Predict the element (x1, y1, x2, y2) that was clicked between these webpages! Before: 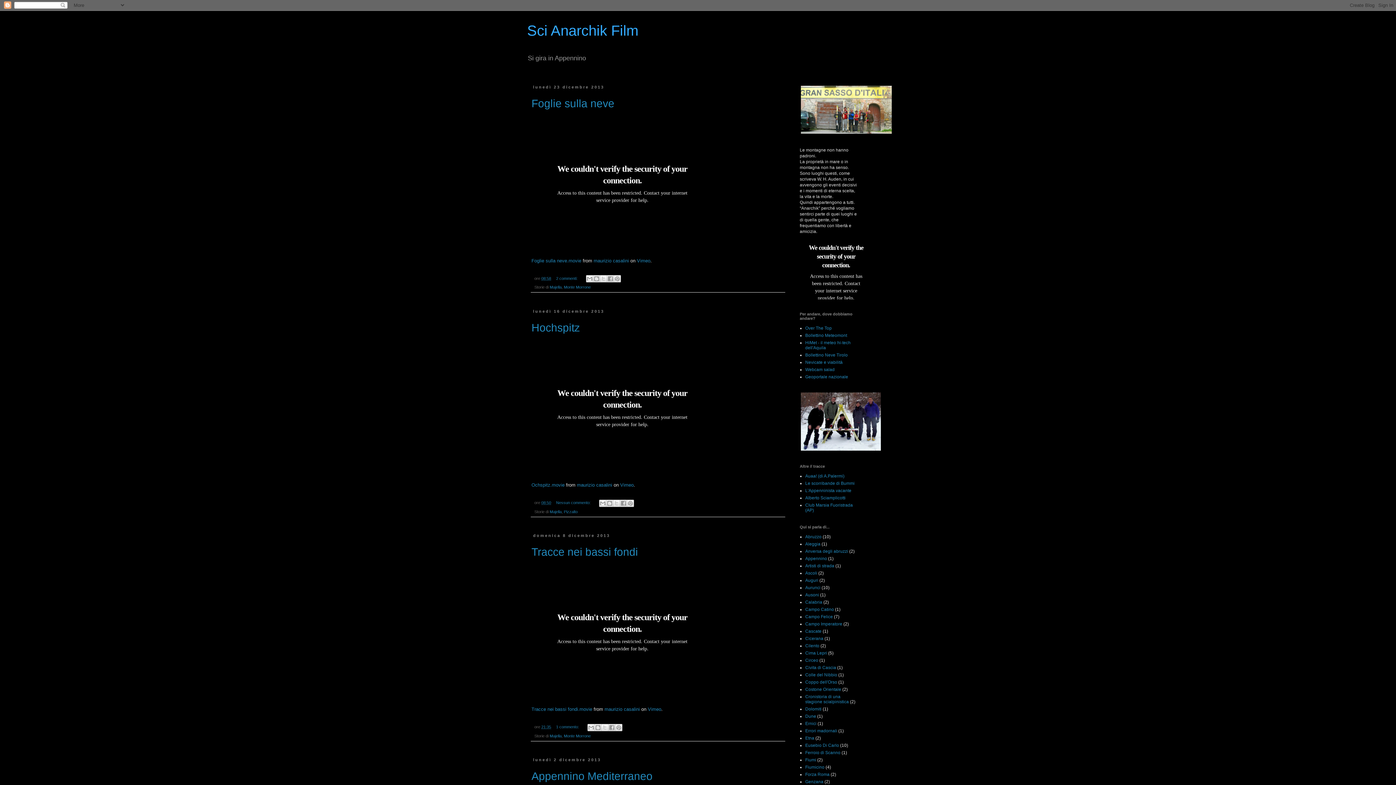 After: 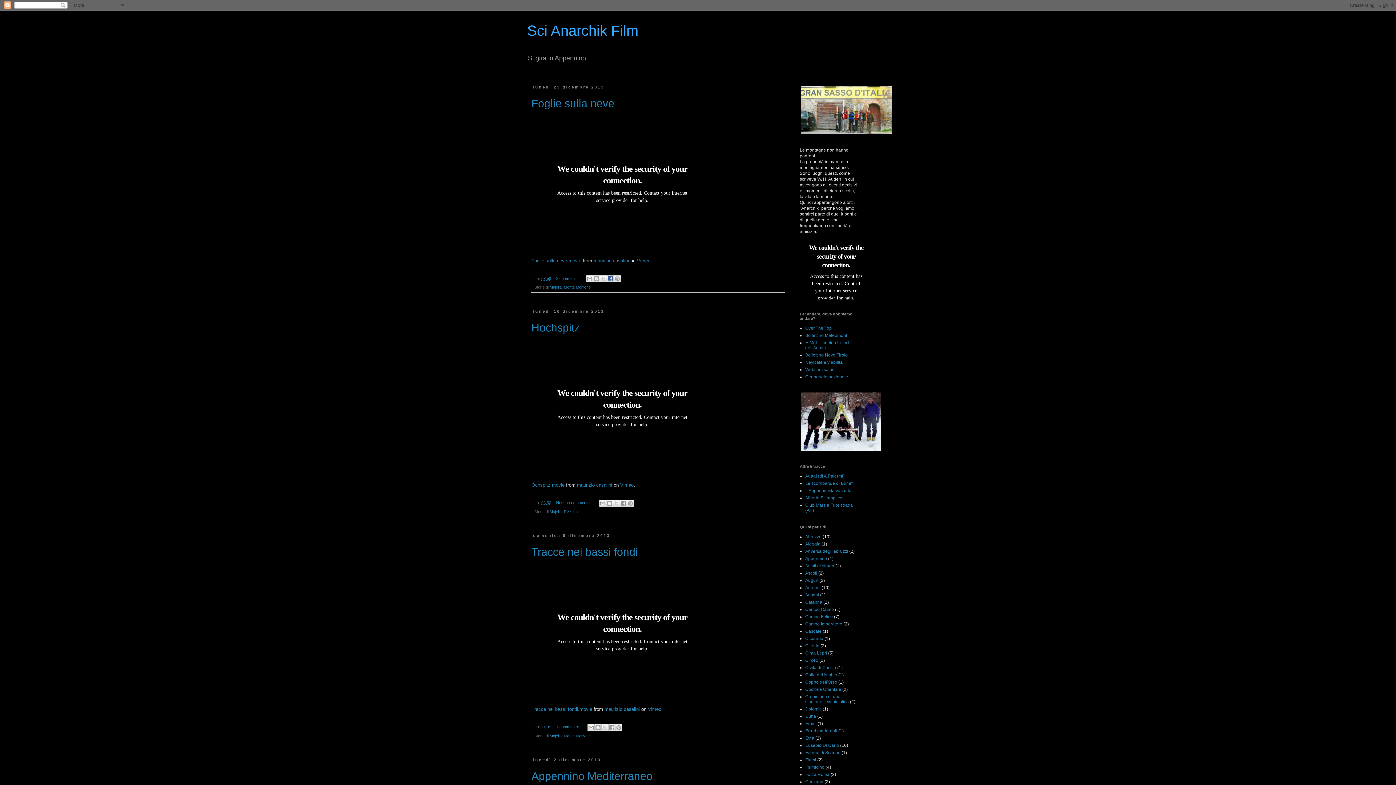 Action: bbox: (607, 275, 614, 282) label: Condividi su Facebook